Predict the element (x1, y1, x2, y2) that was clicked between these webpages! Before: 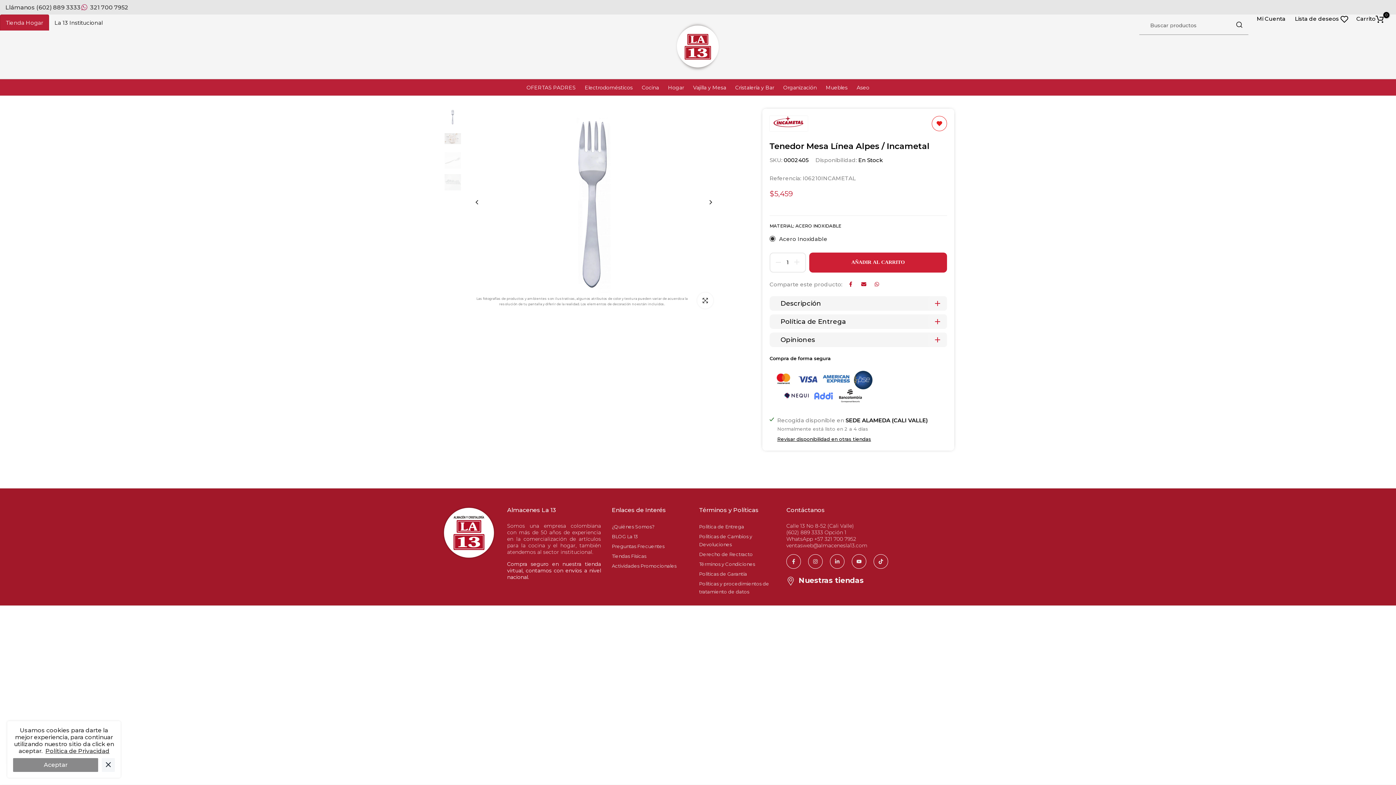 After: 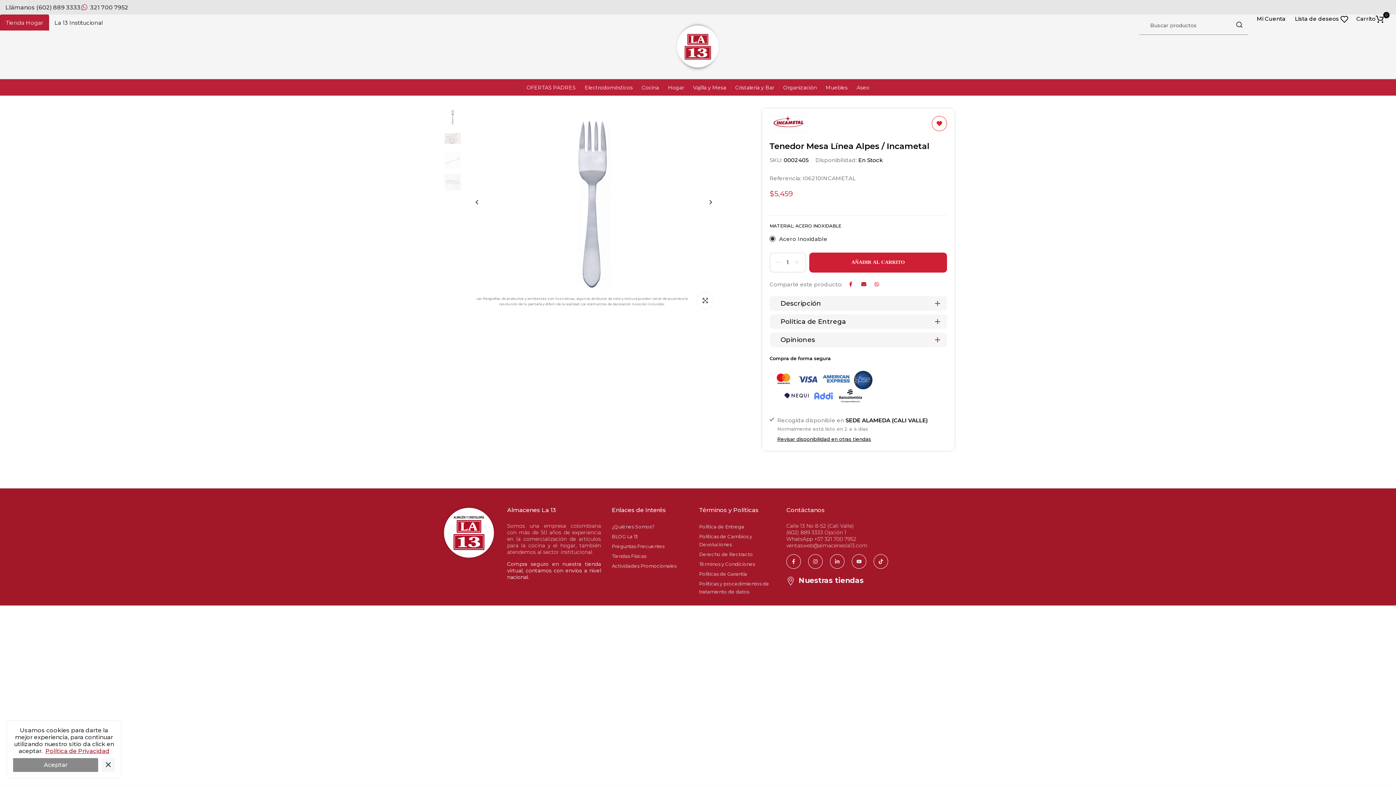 Action: label: Política de Privacidad bbox: (45, 748, 109, 754)